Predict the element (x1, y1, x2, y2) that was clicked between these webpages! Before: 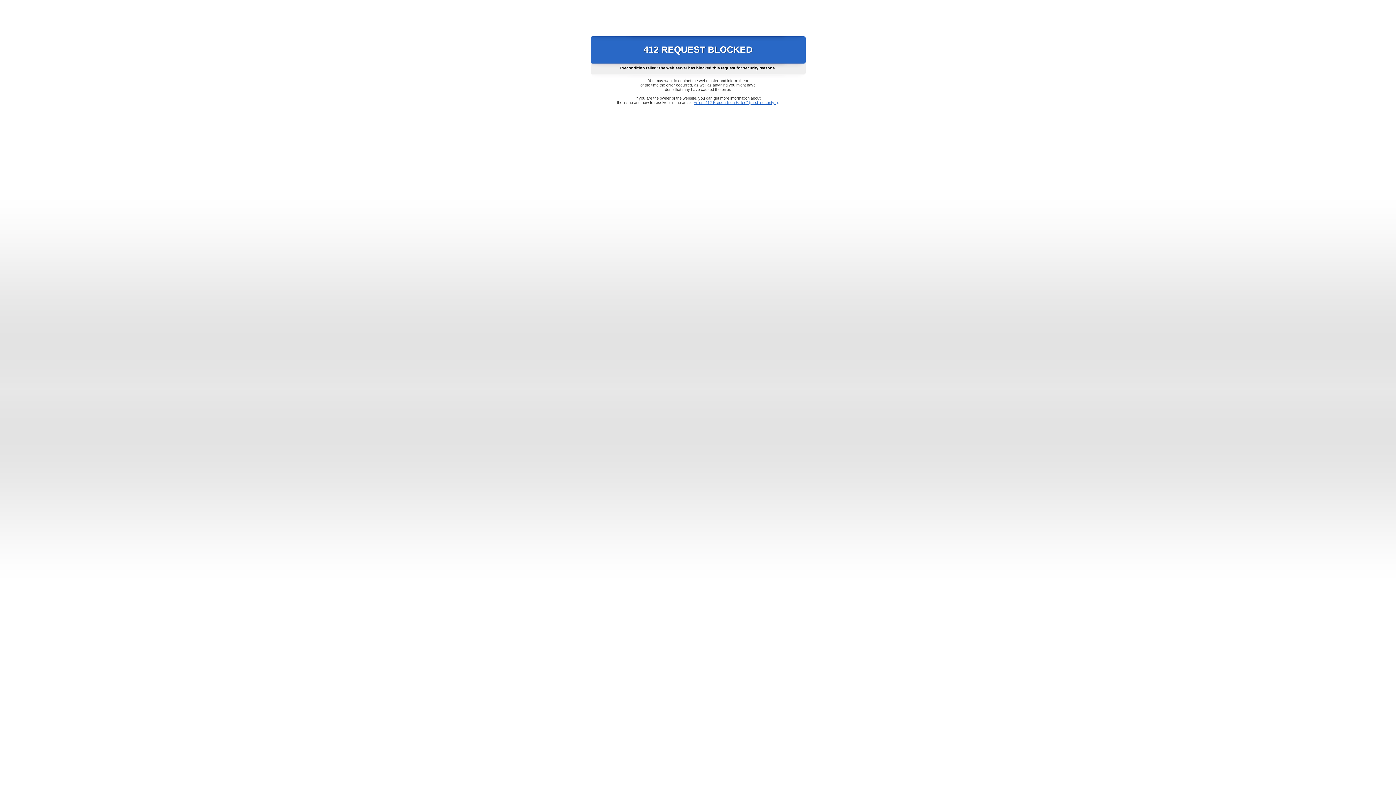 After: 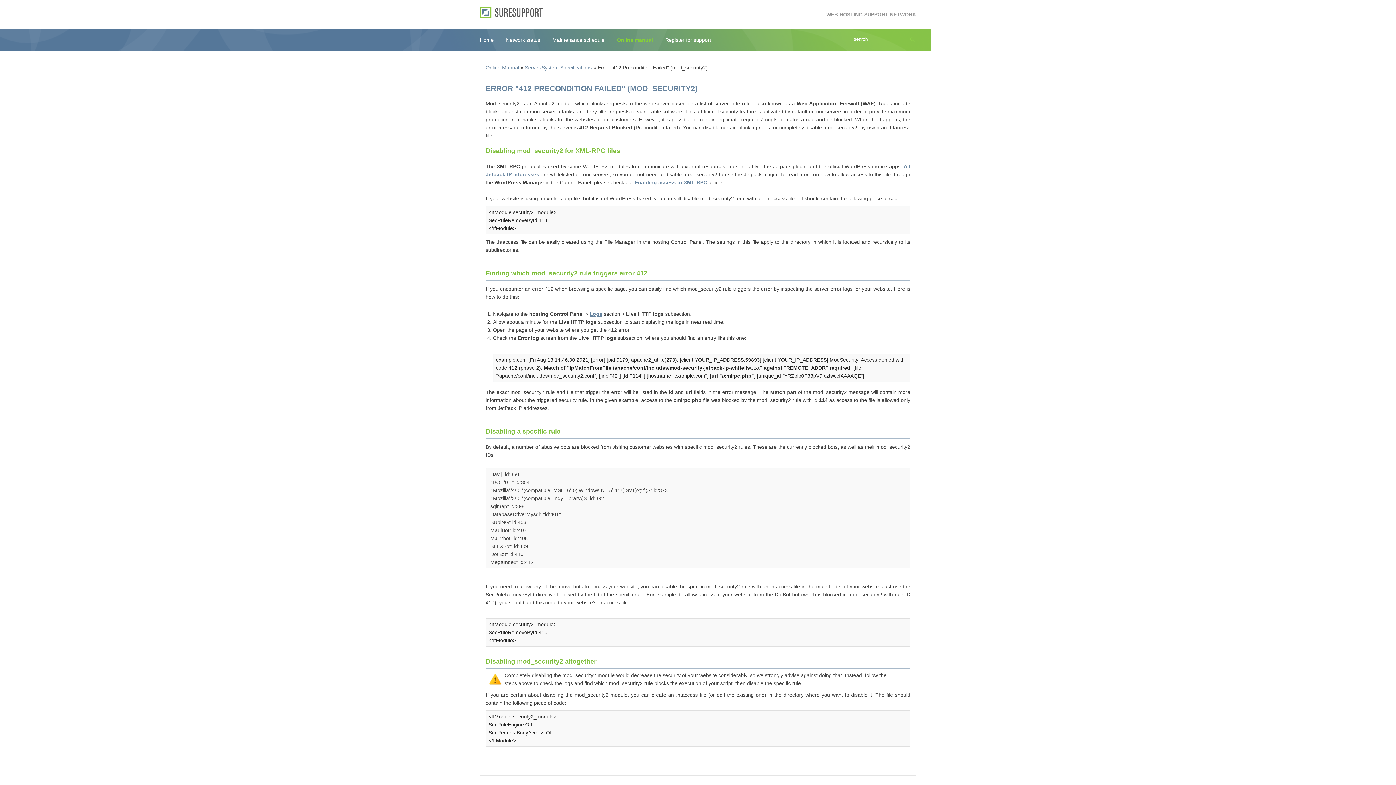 Action: label: Error "412 Precondition Failed" (mod_security2) bbox: (693, 100, 778, 104)